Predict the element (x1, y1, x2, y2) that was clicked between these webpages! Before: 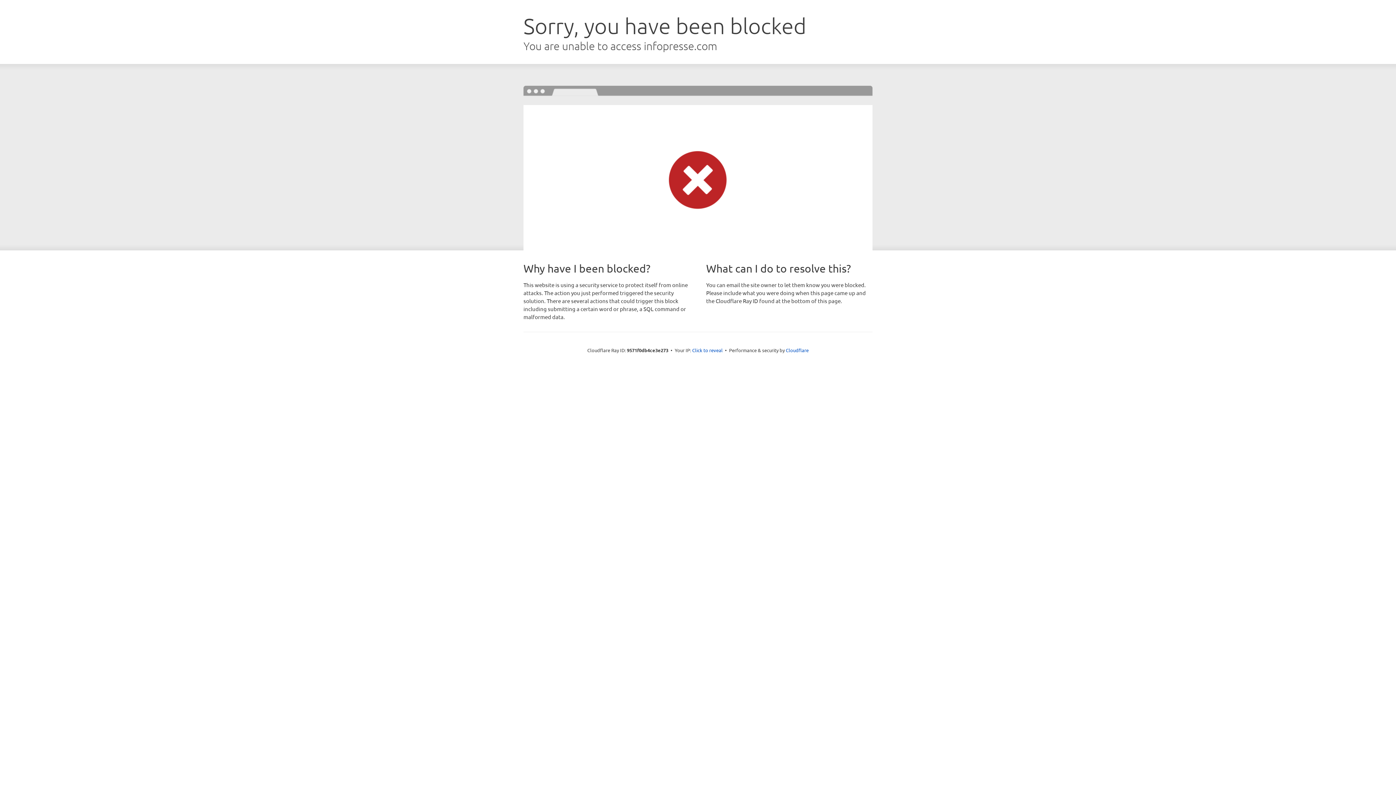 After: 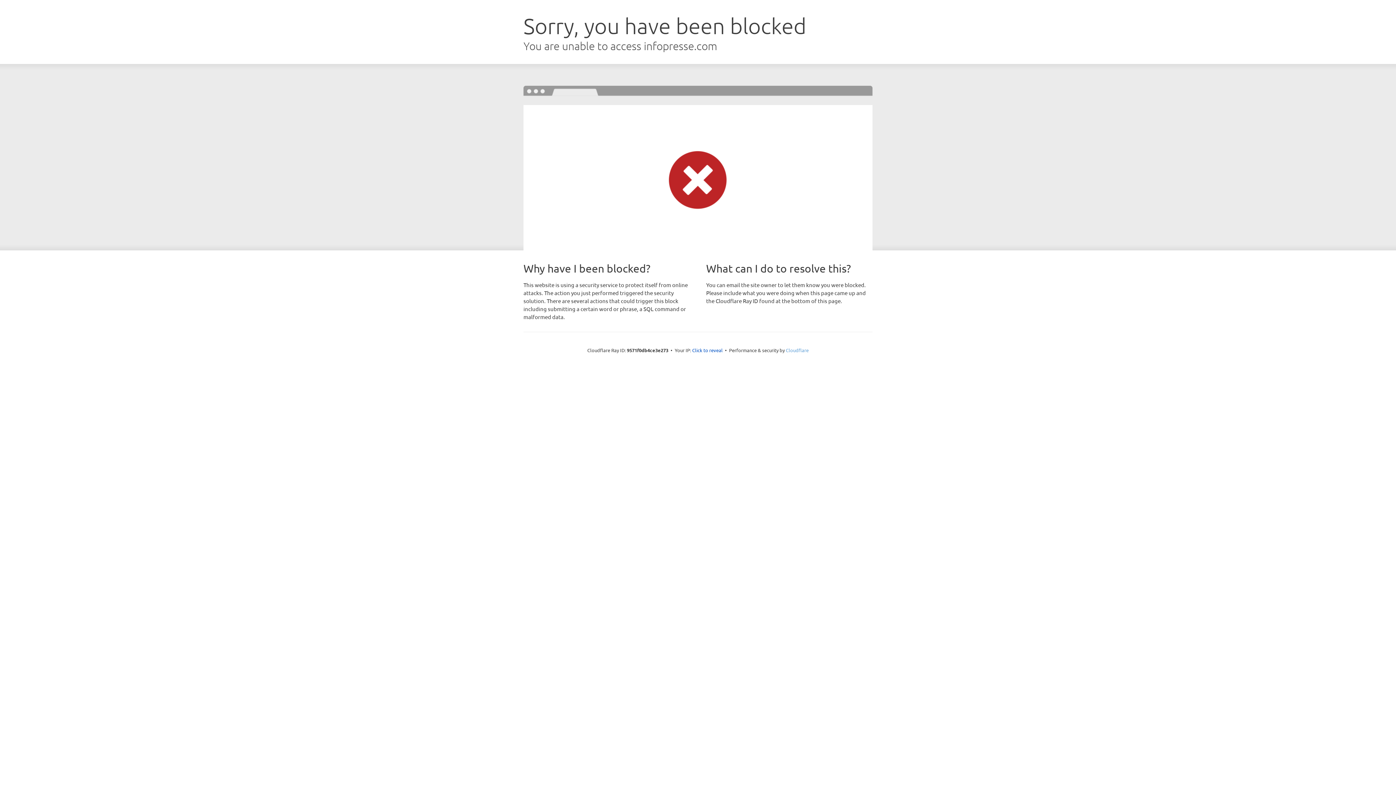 Action: bbox: (786, 347, 808, 353) label: Cloudflare